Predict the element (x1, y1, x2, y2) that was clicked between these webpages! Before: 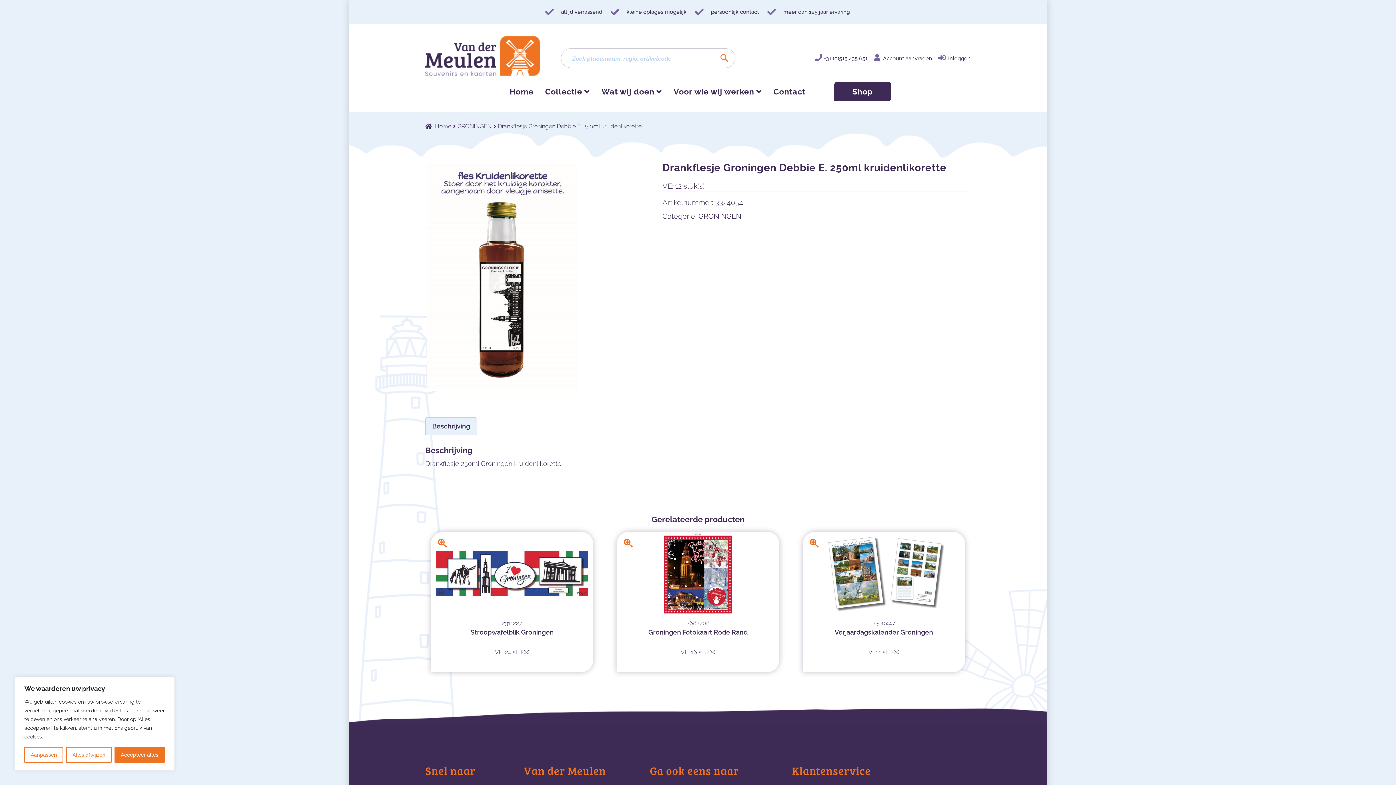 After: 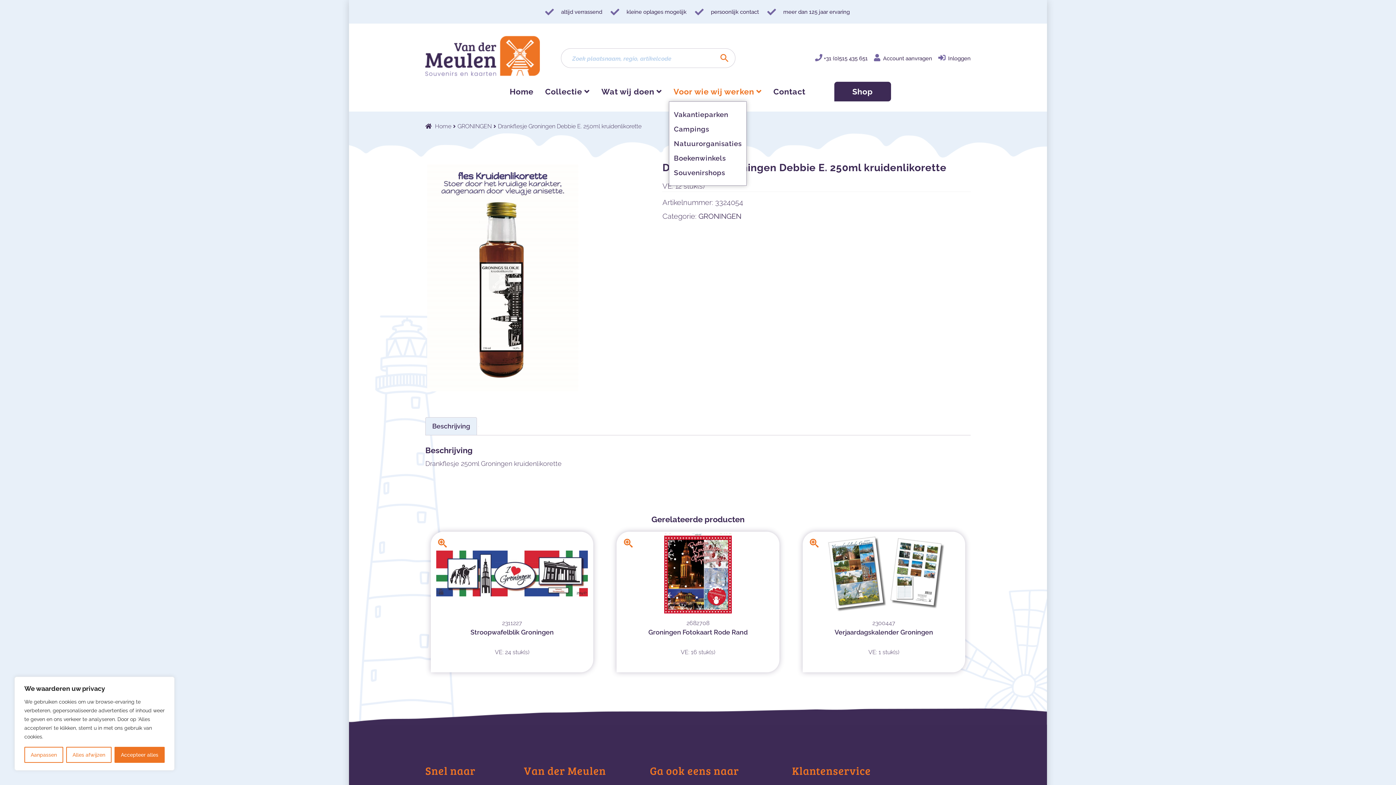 Action: label: Voor wie wij werken bbox: (673, 86, 761, 97)